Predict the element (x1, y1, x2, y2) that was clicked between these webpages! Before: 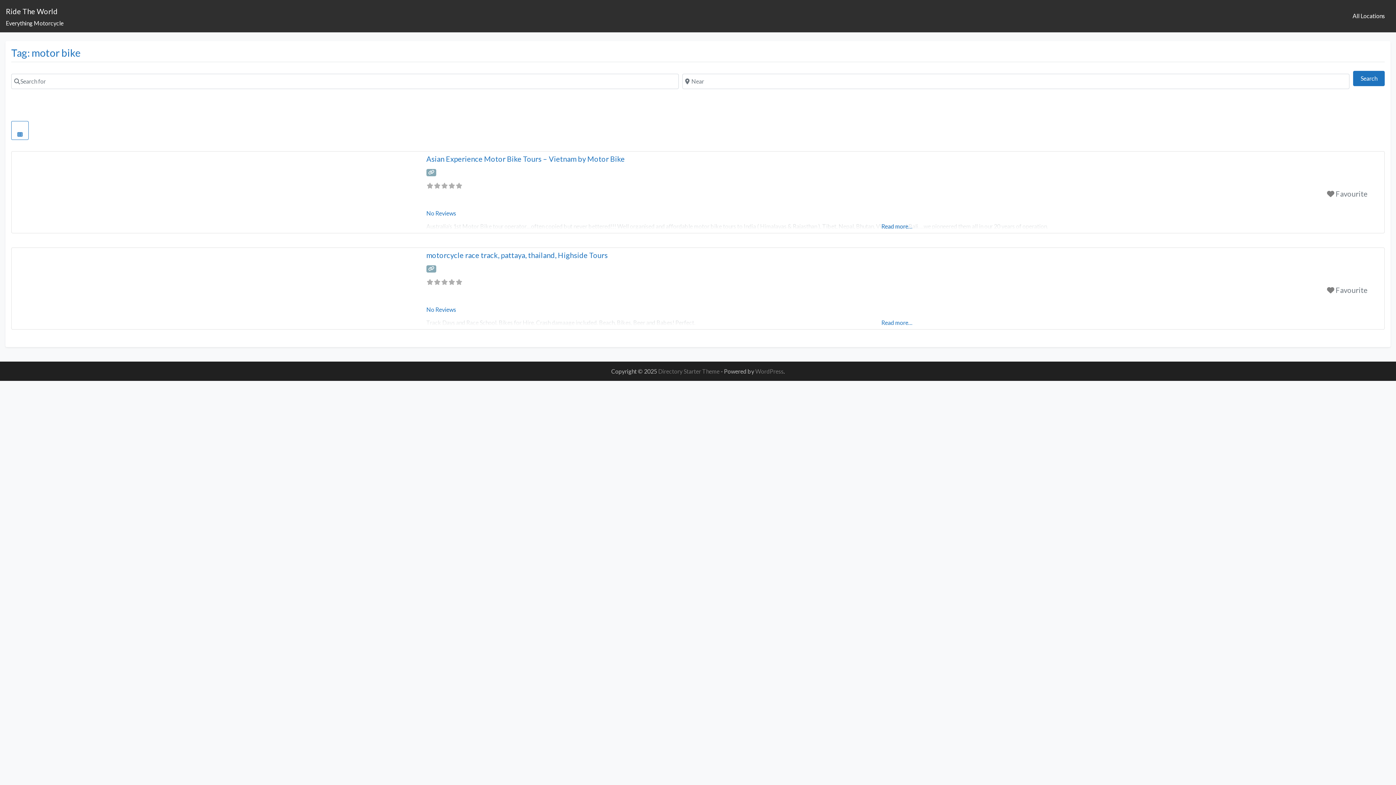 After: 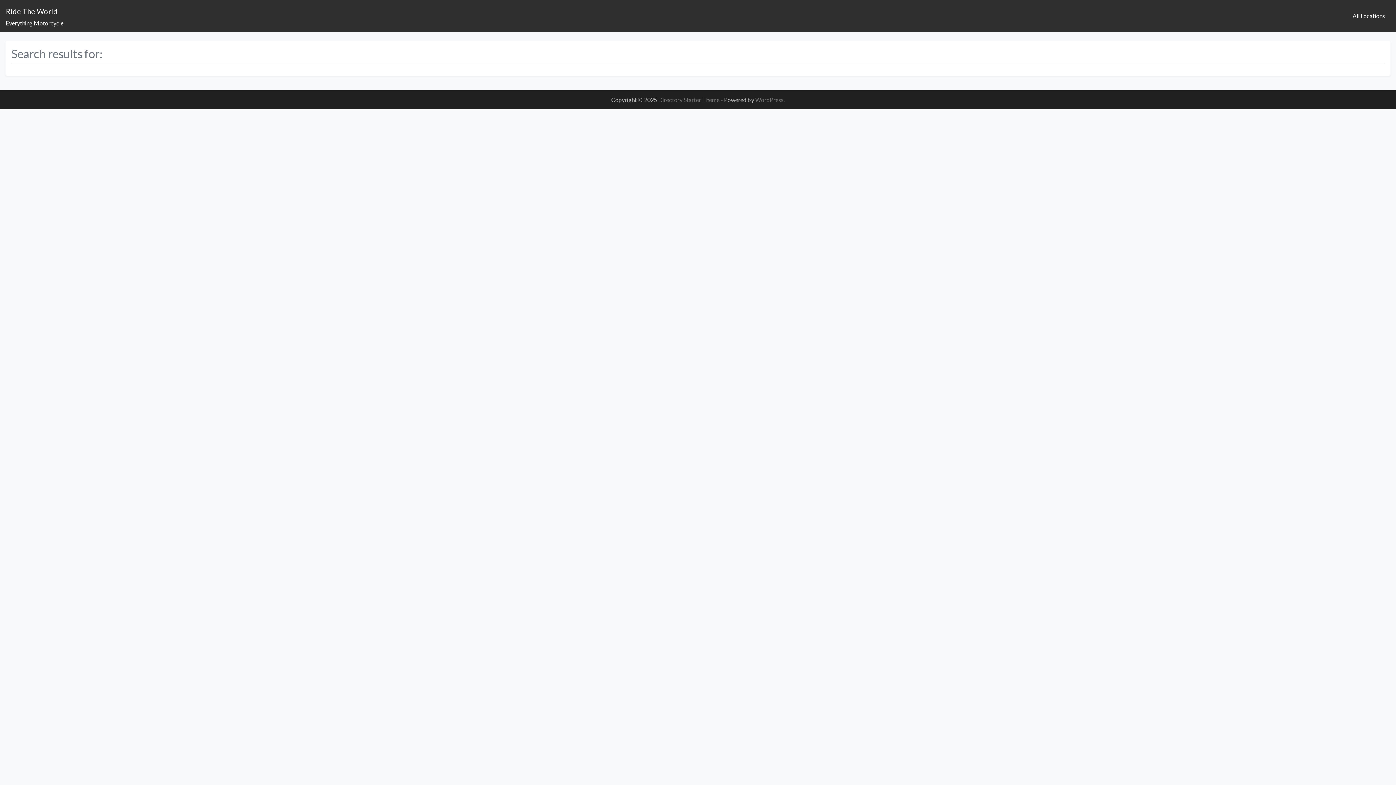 Action: label: Search bbox: (1353, 70, 1385, 86)